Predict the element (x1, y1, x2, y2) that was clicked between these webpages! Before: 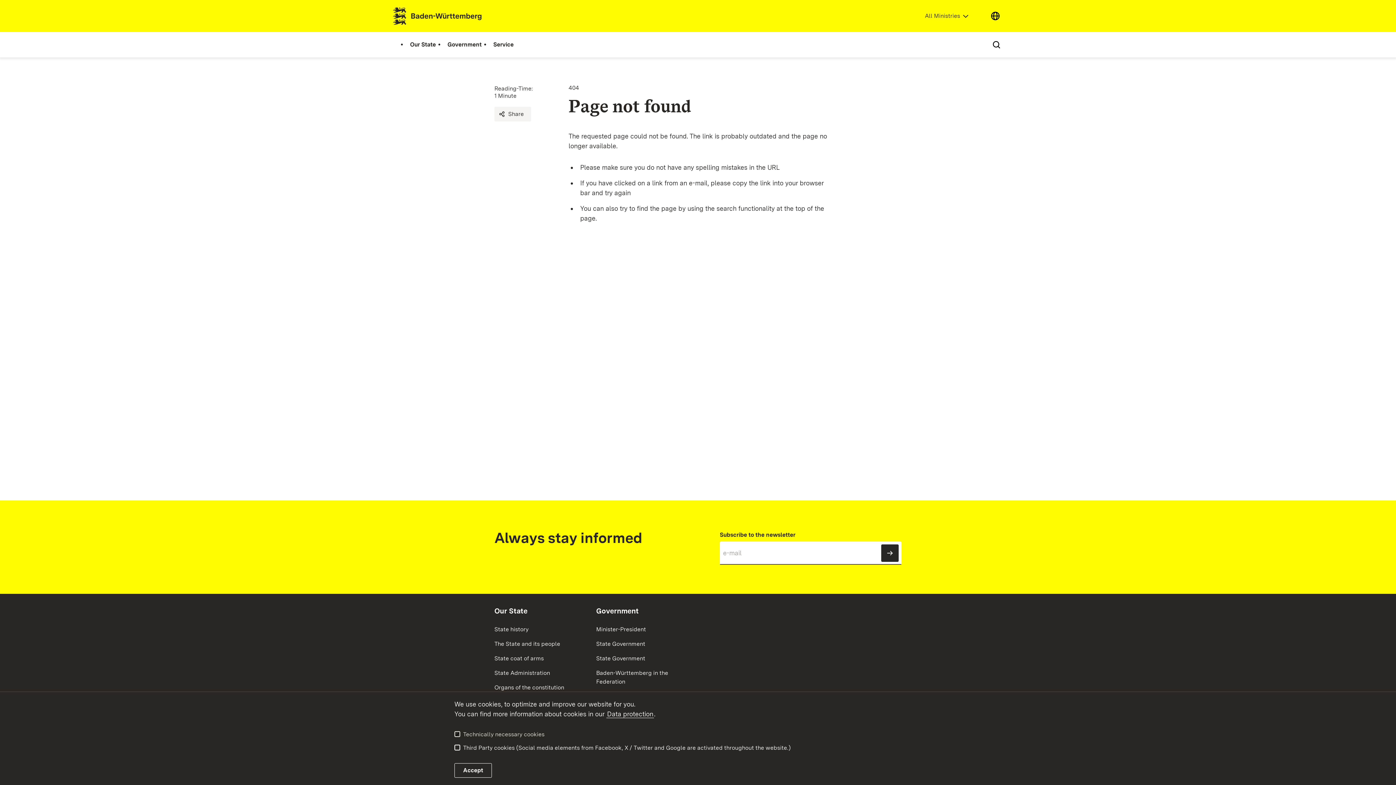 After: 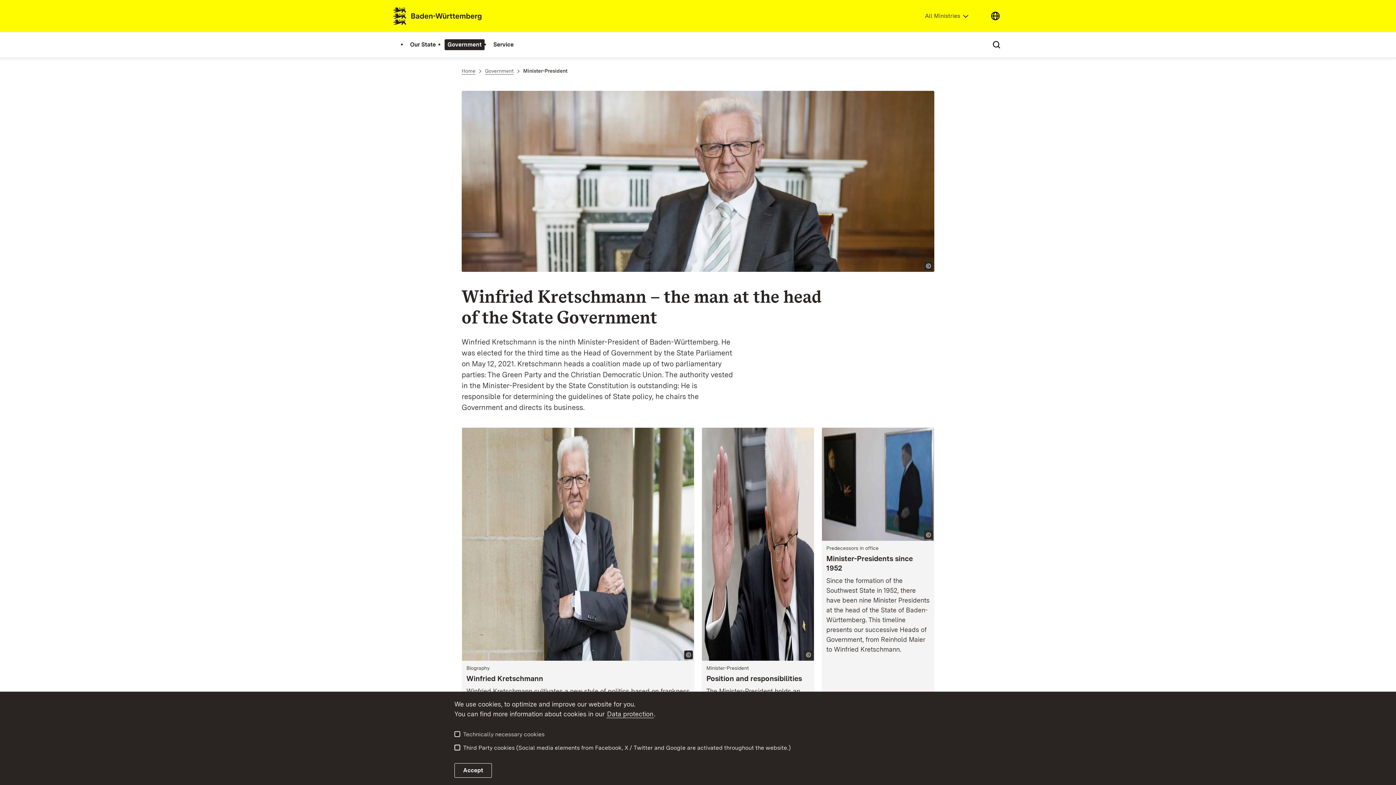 Action: bbox: (596, 626, 646, 633) label: Minister-President